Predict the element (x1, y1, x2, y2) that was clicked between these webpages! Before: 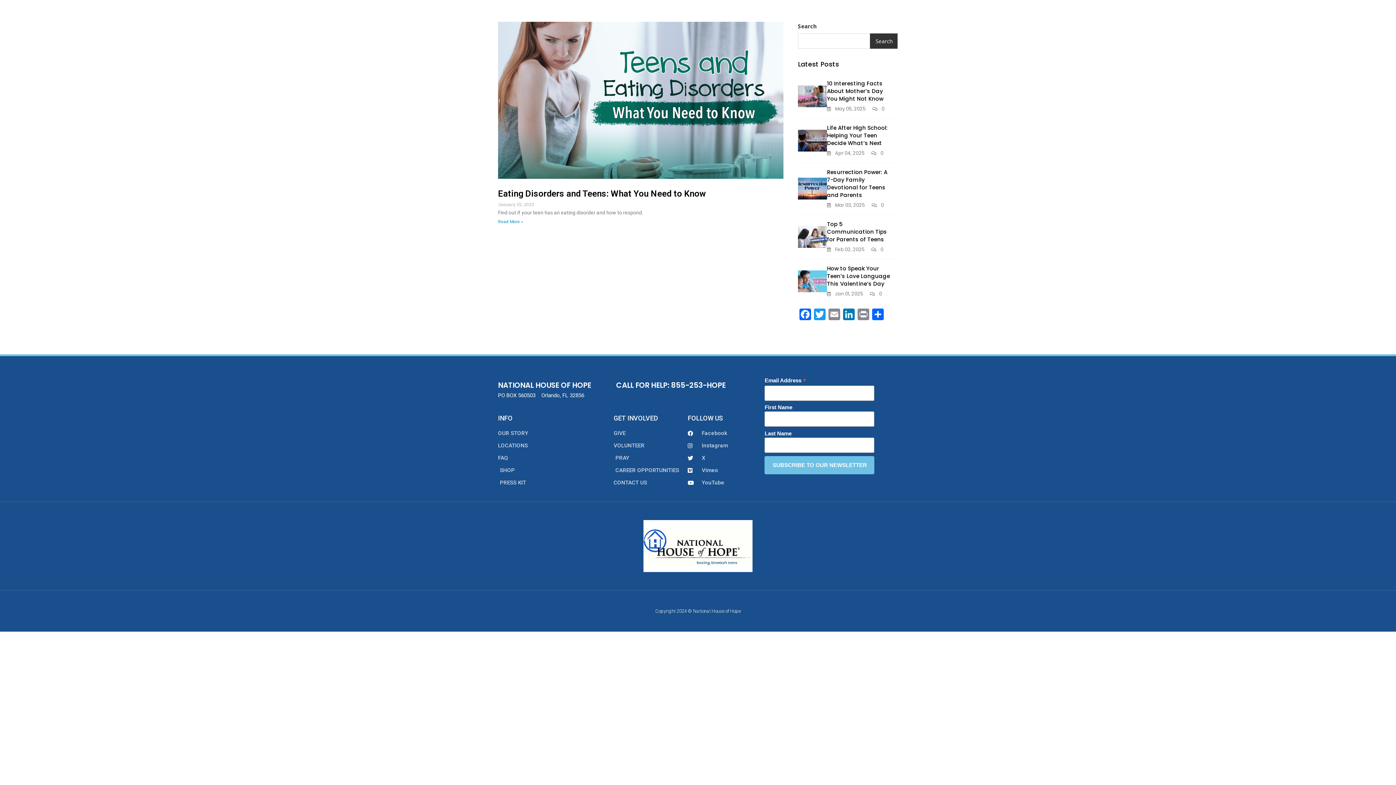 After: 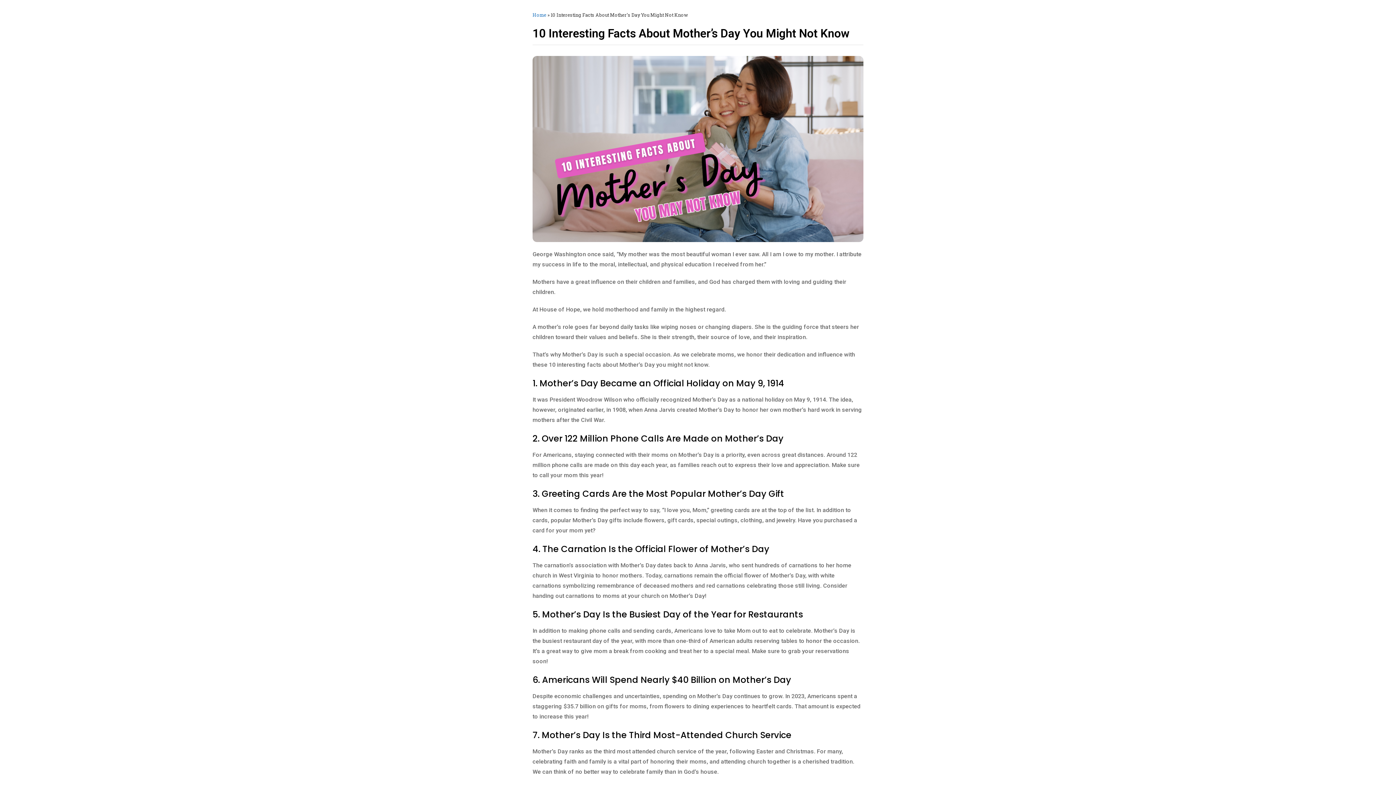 Action: bbox: (798, 85, 827, 107)